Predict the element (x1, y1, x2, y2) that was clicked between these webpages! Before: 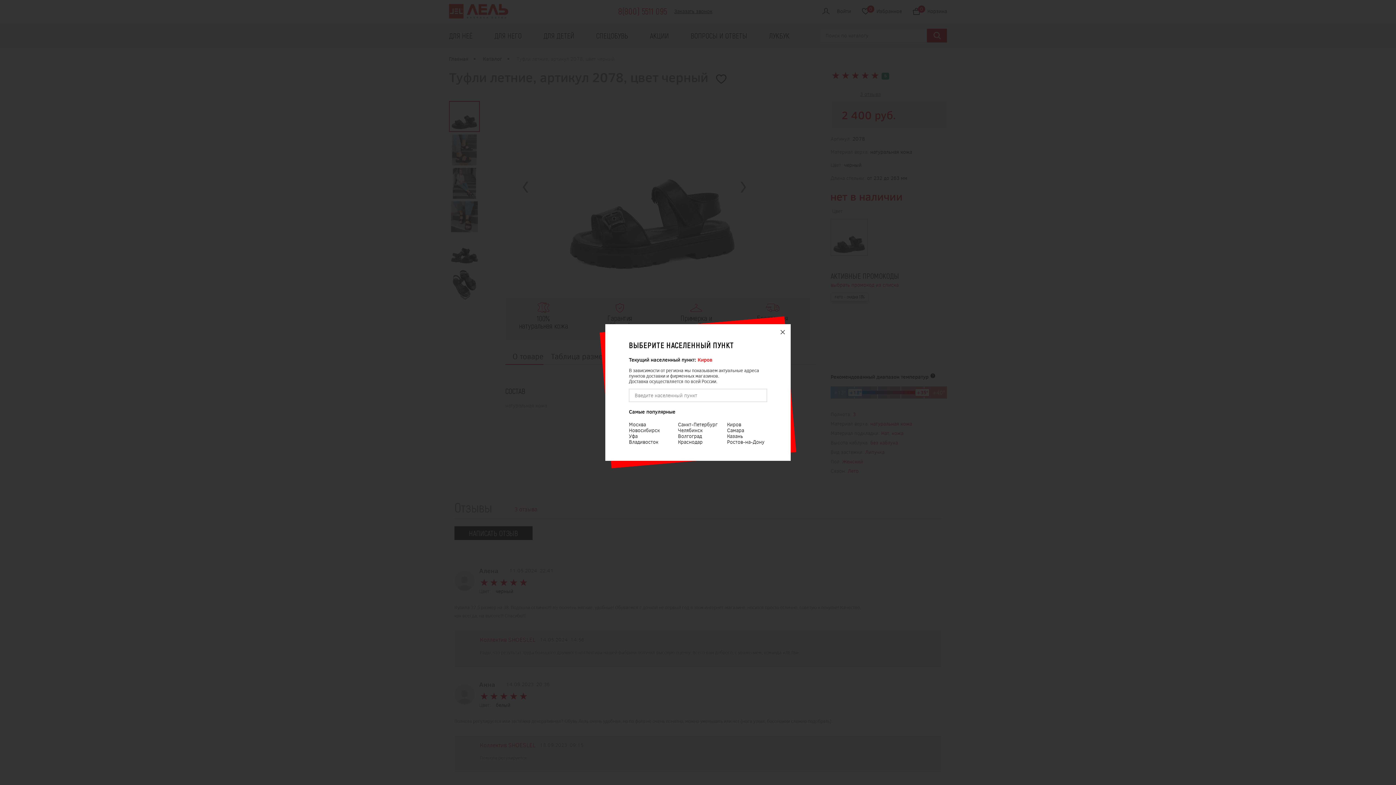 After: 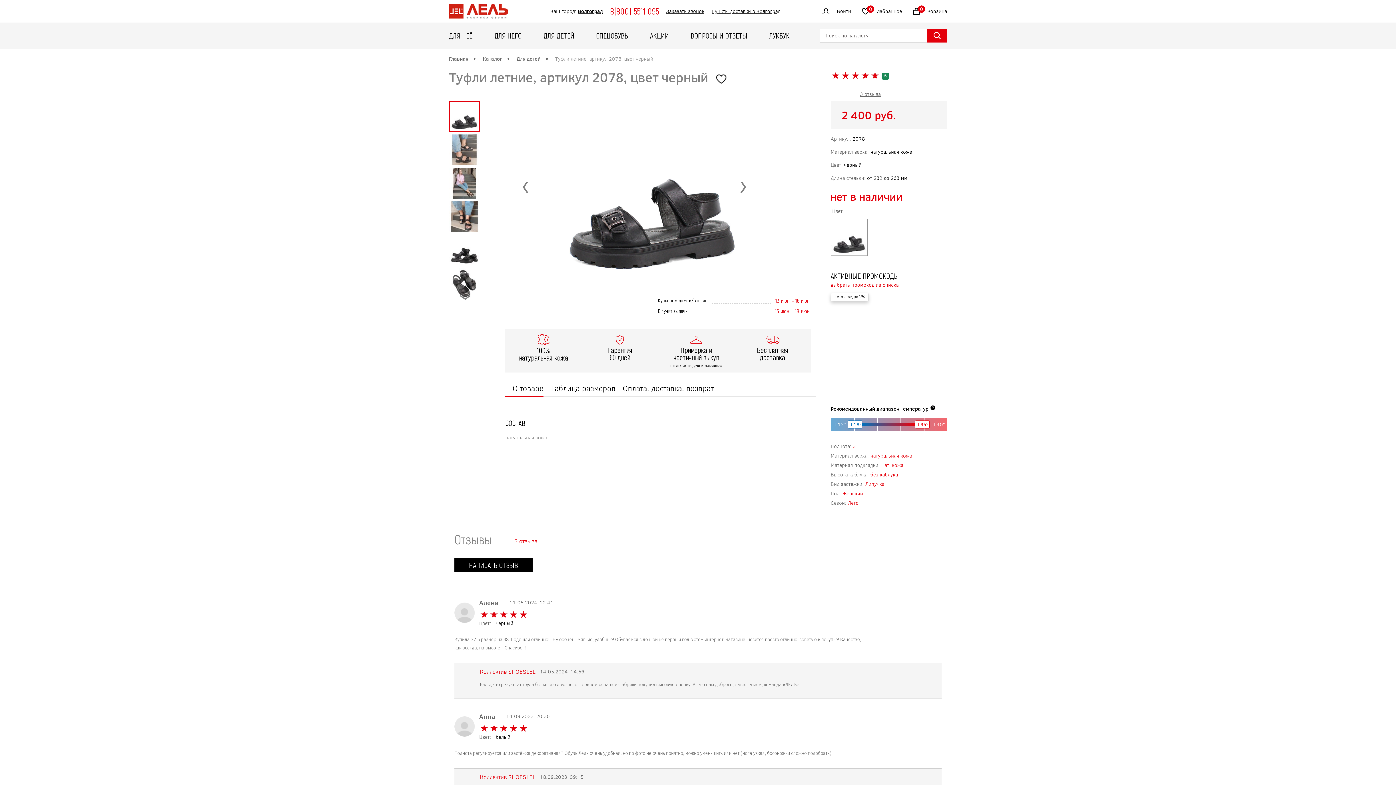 Action: bbox: (678, 433, 718, 439) label: Волгоград